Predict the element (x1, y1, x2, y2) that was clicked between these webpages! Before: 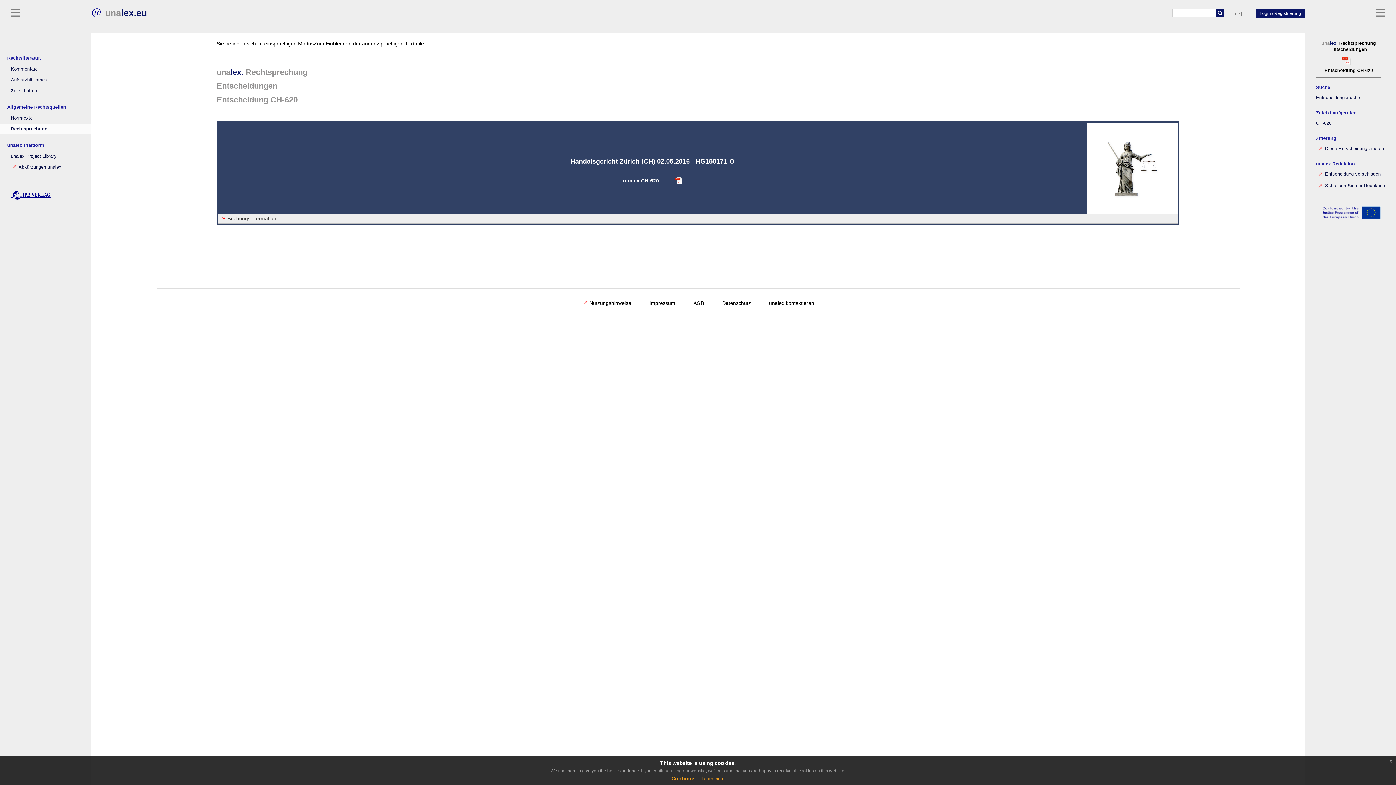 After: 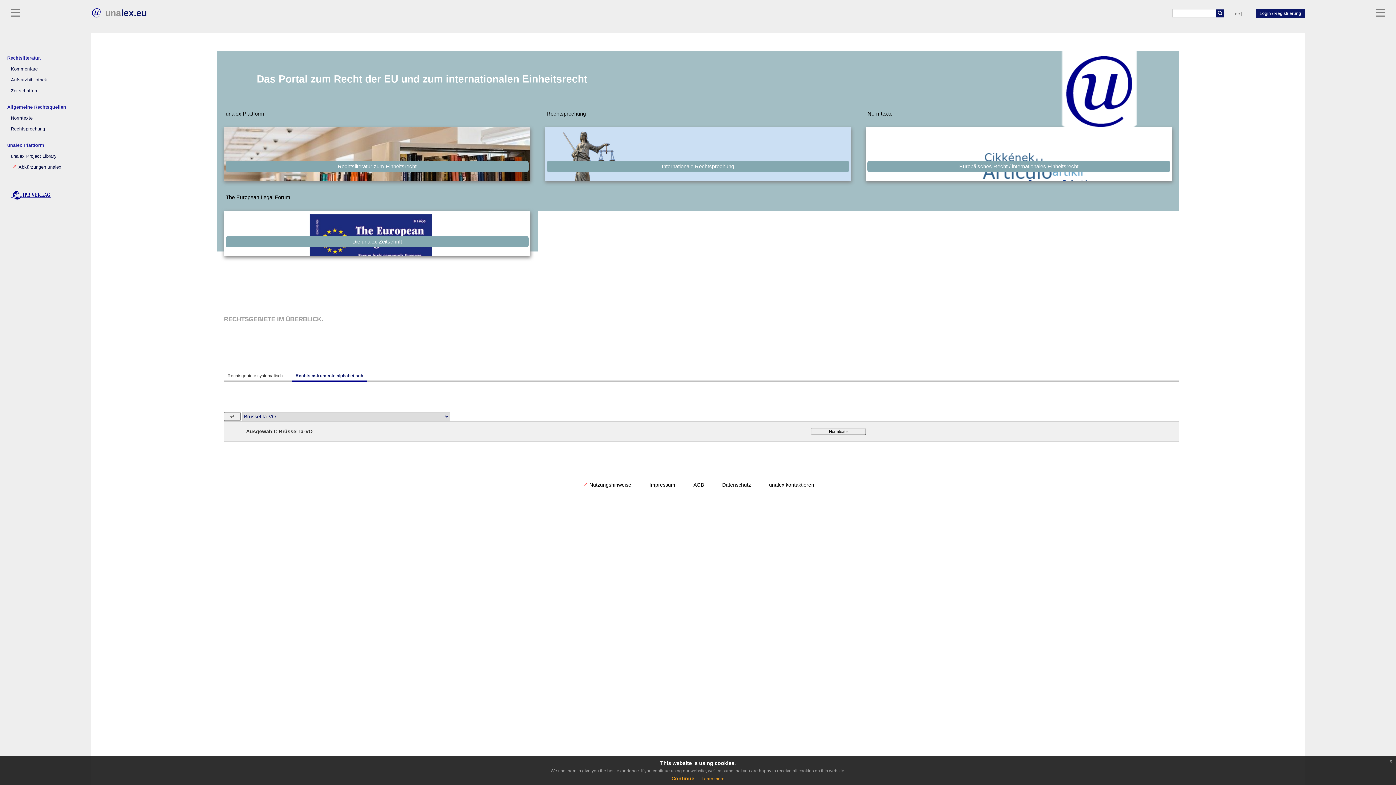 Action: label:  unalex.eu bbox: (90, 11, 146, 17)